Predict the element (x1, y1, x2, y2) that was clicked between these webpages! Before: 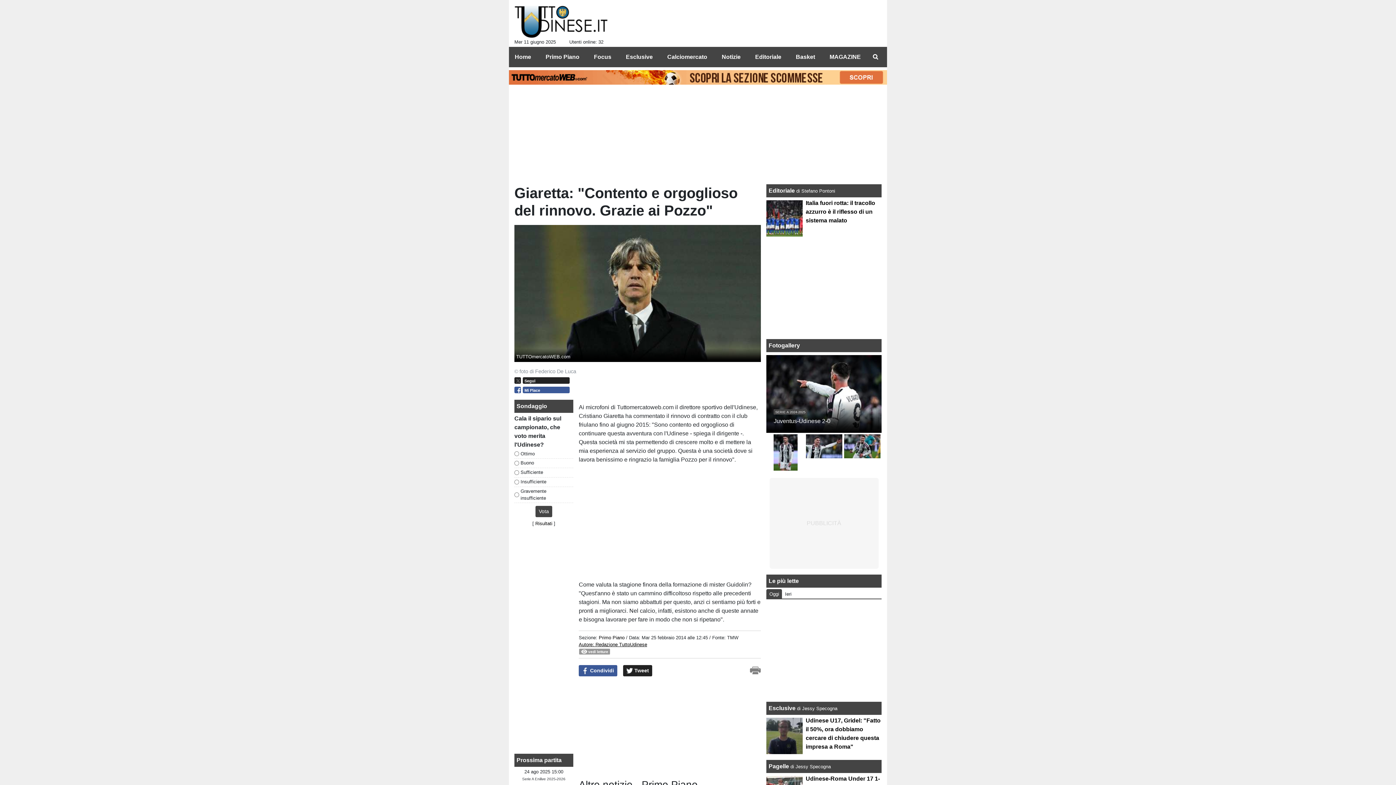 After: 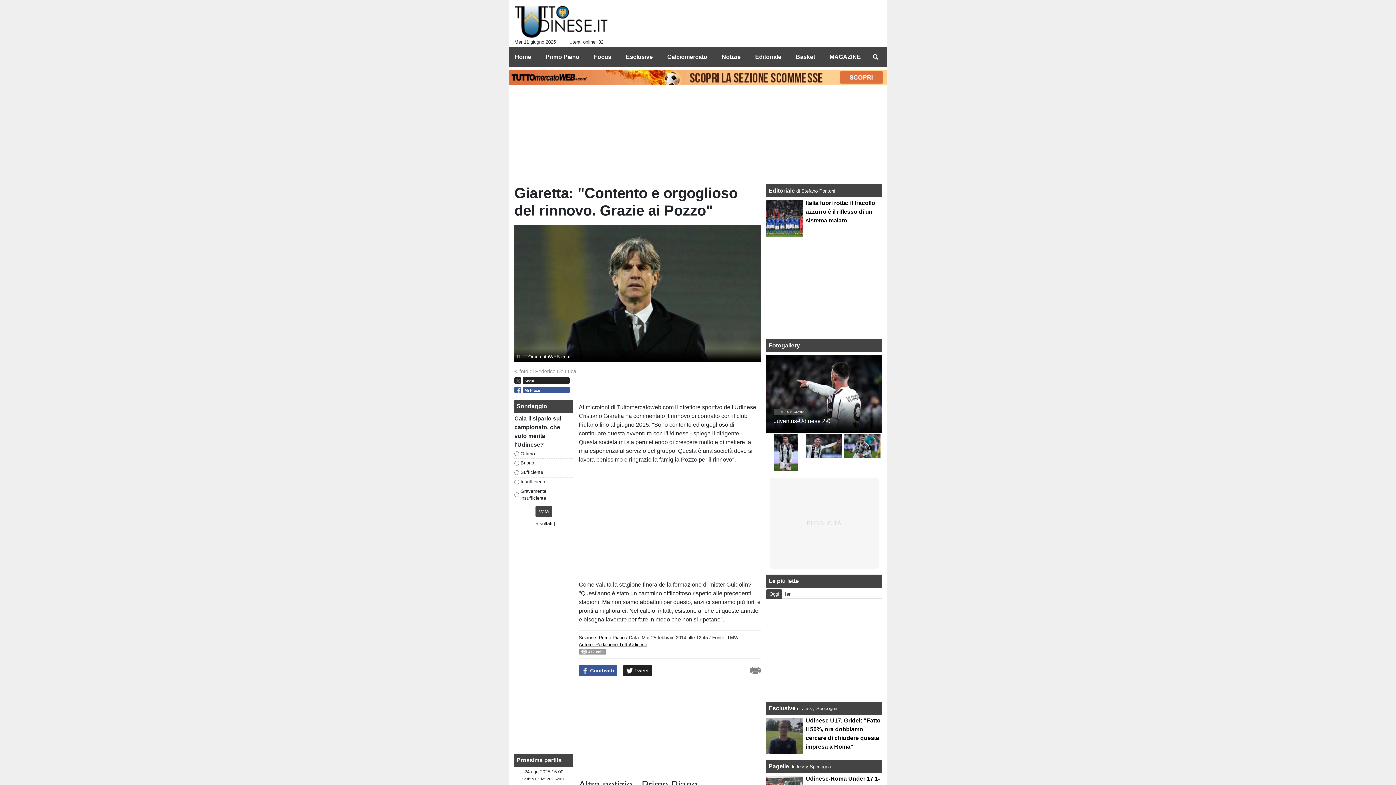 Action: bbox: (578, 649, 610, 654) label: vedi letture